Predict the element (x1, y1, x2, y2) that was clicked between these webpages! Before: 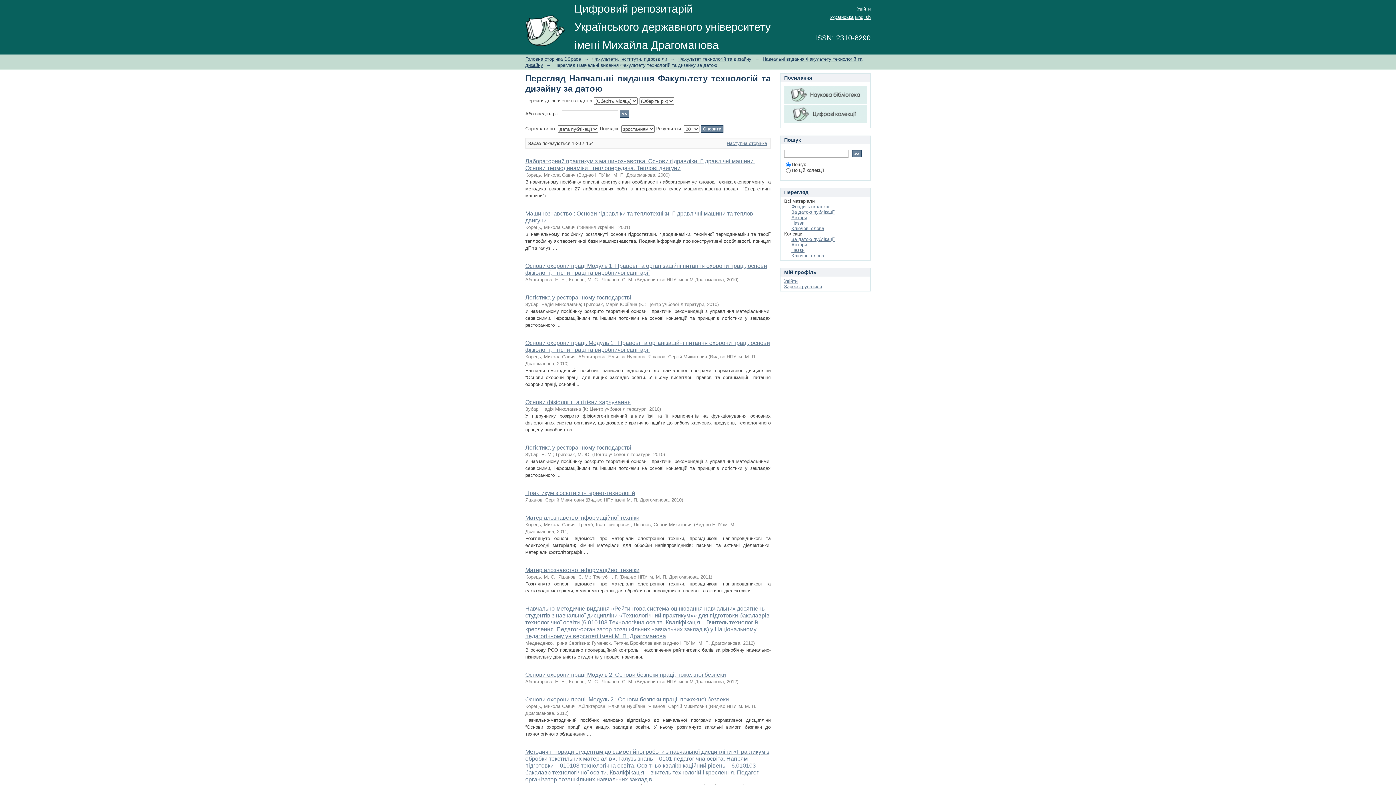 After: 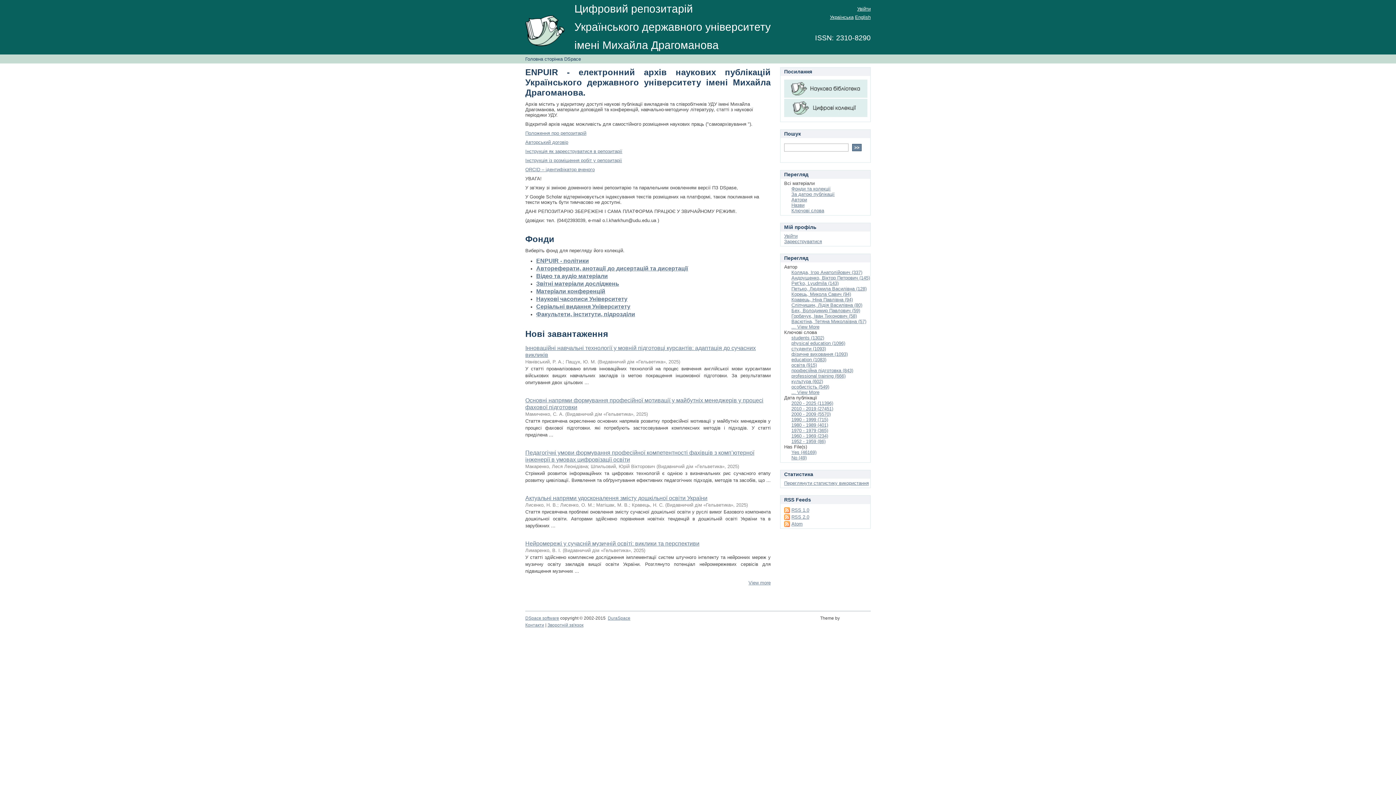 Action: label:  
Цифровий репозитарій
Українського державного університету
імені Михайла Драгоманова bbox: (574, 5, 770, 47)